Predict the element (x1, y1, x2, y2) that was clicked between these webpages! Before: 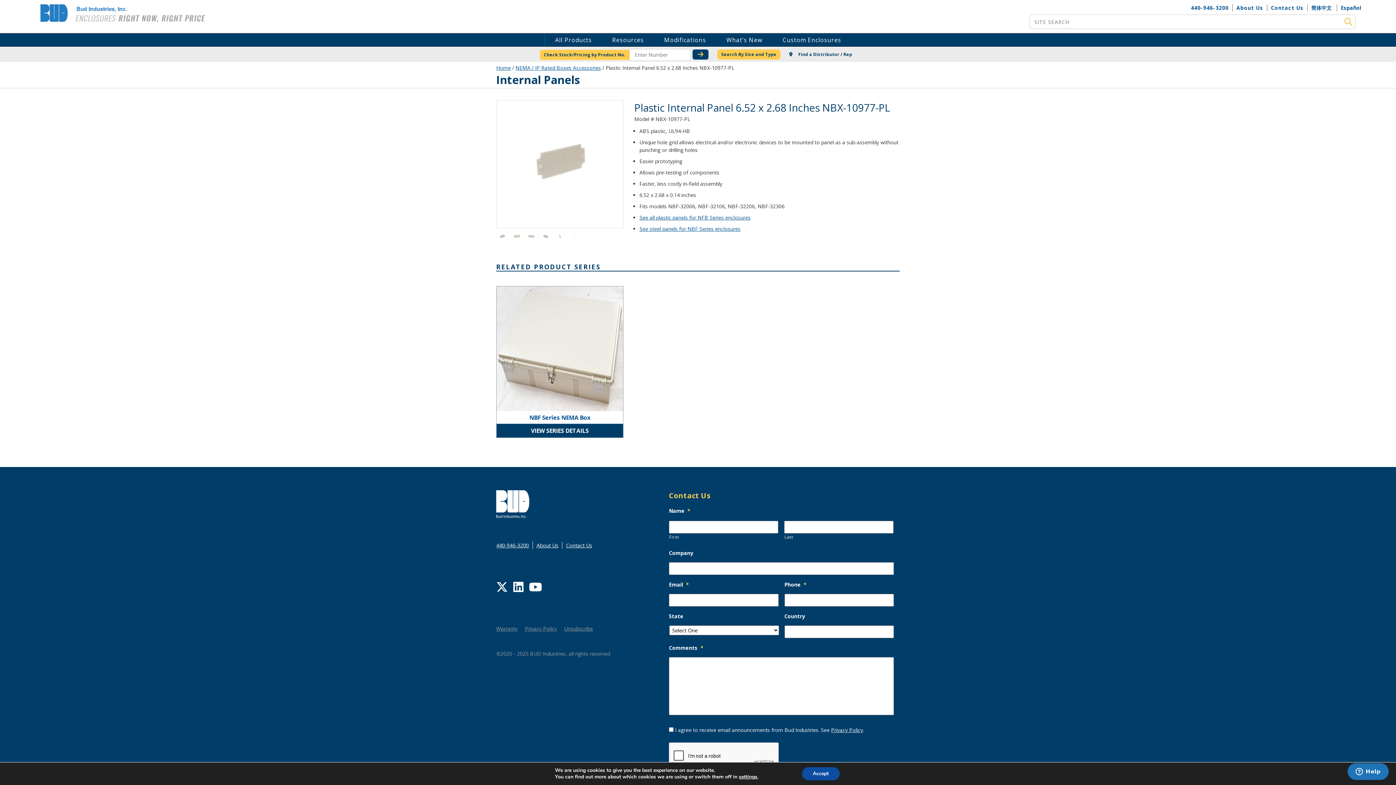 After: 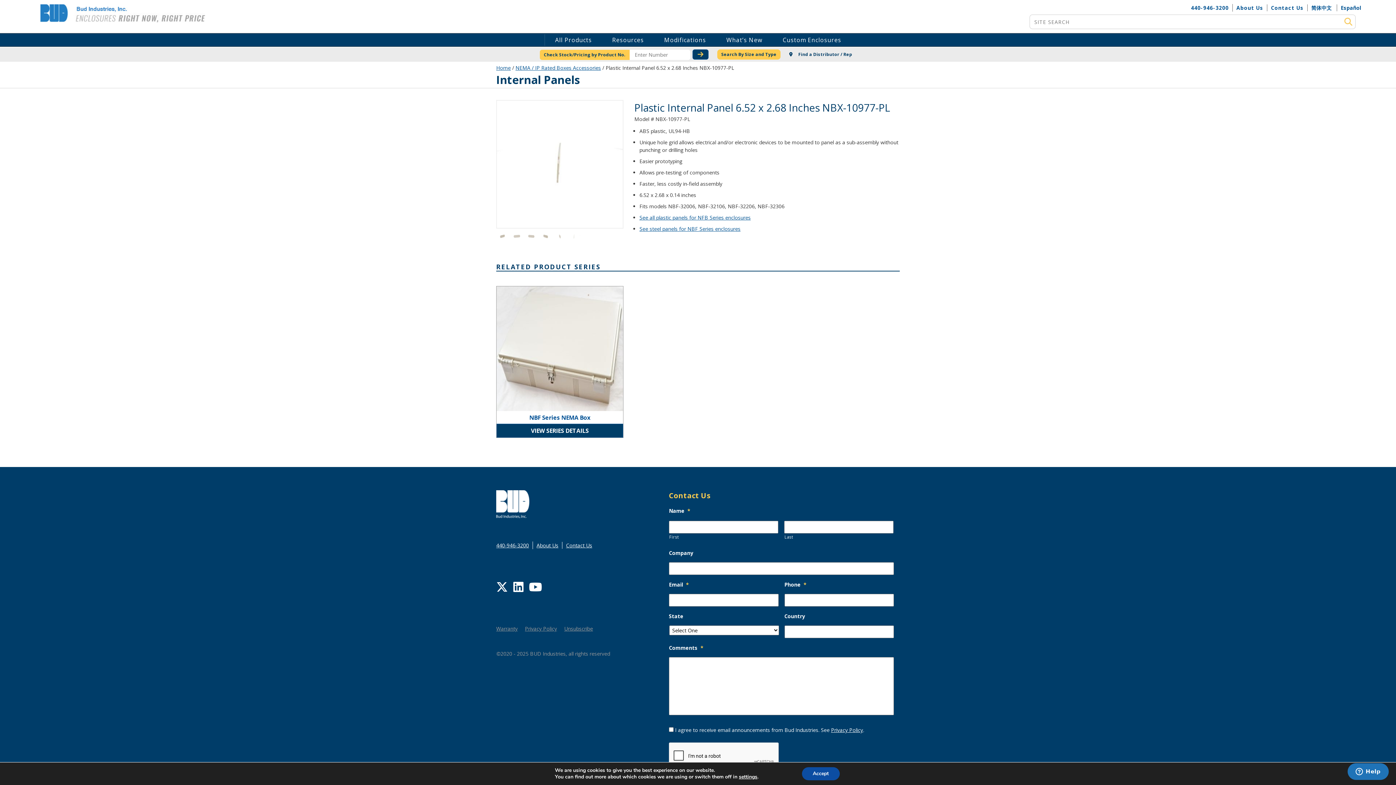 Action: bbox: (500, 158, 512, 170)